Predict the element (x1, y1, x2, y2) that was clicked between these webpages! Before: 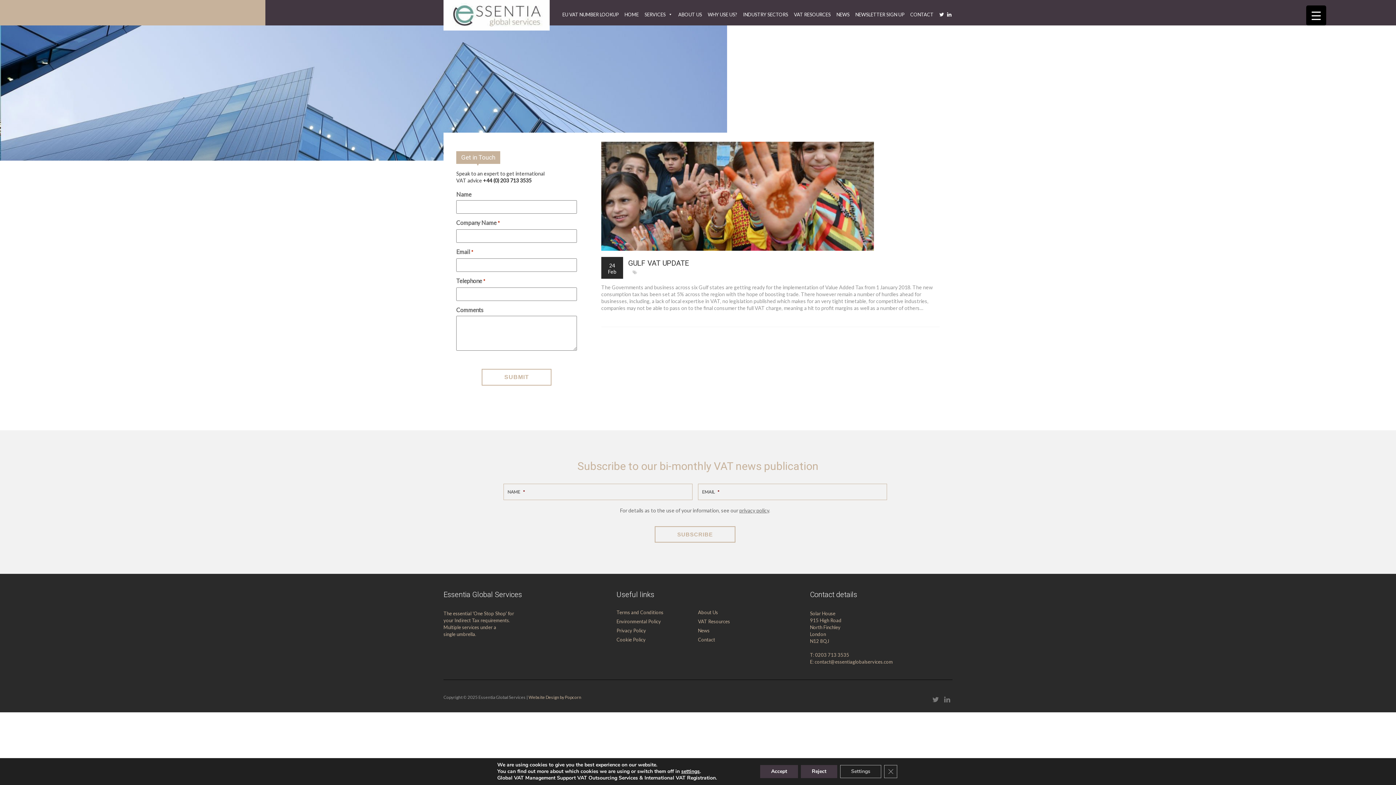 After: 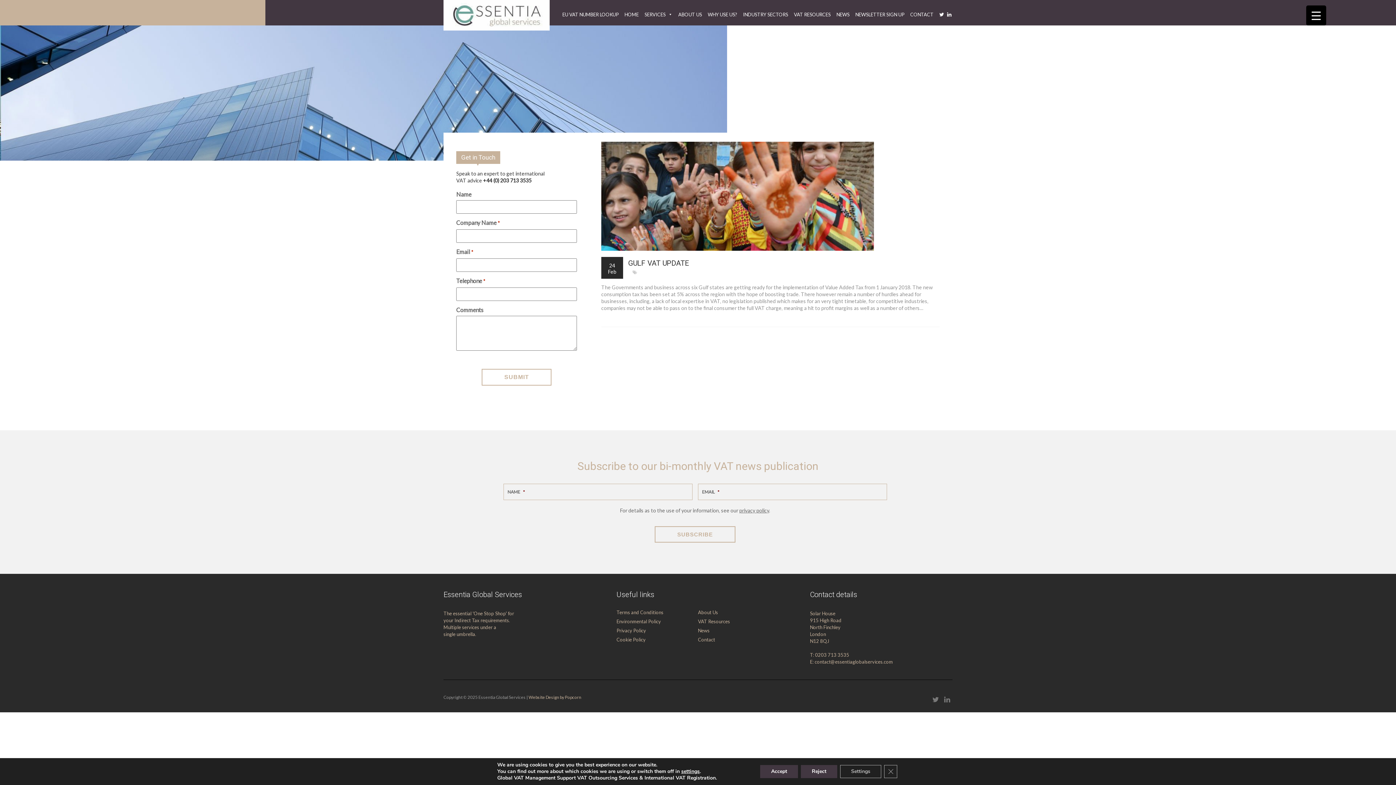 Action: label: Website Design by Popcorn bbox: (528, 694, 581, 700)